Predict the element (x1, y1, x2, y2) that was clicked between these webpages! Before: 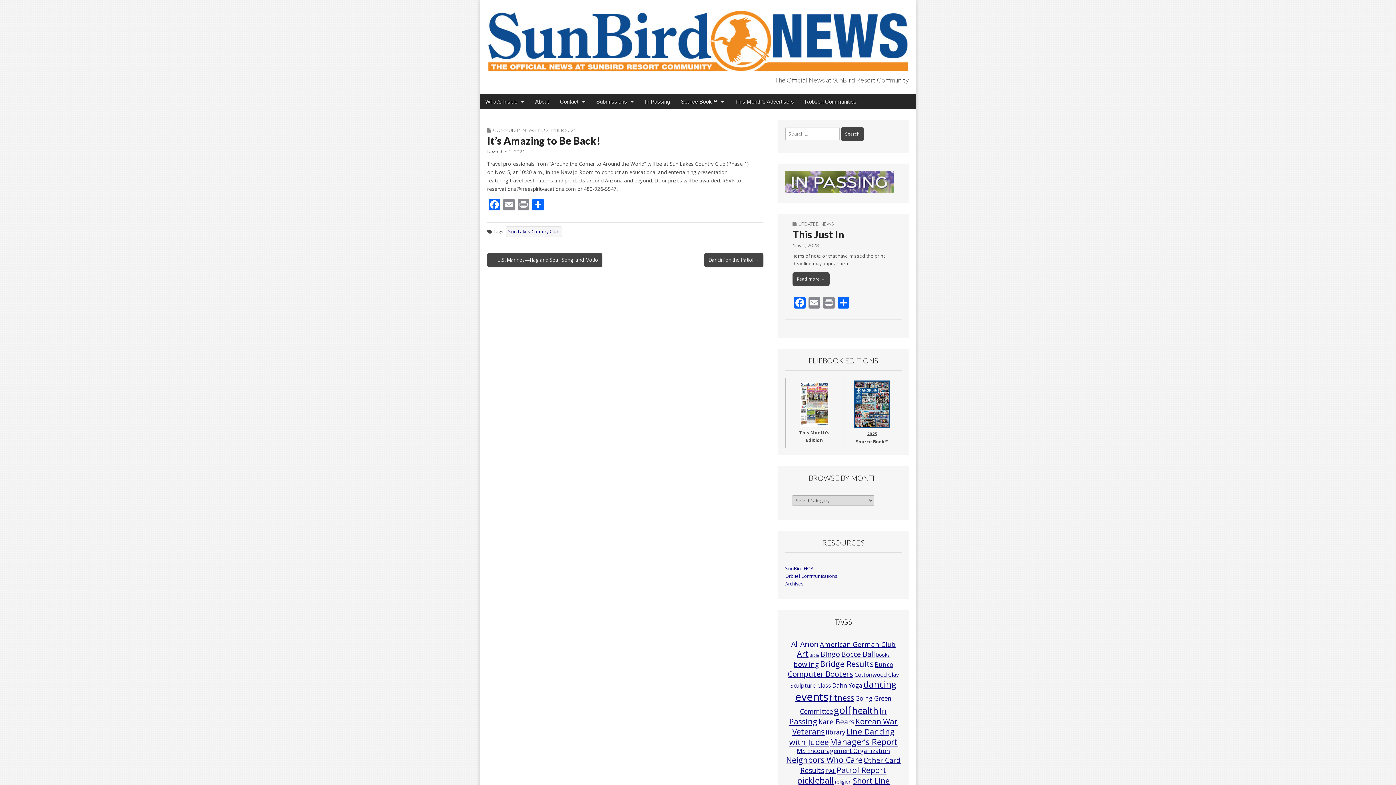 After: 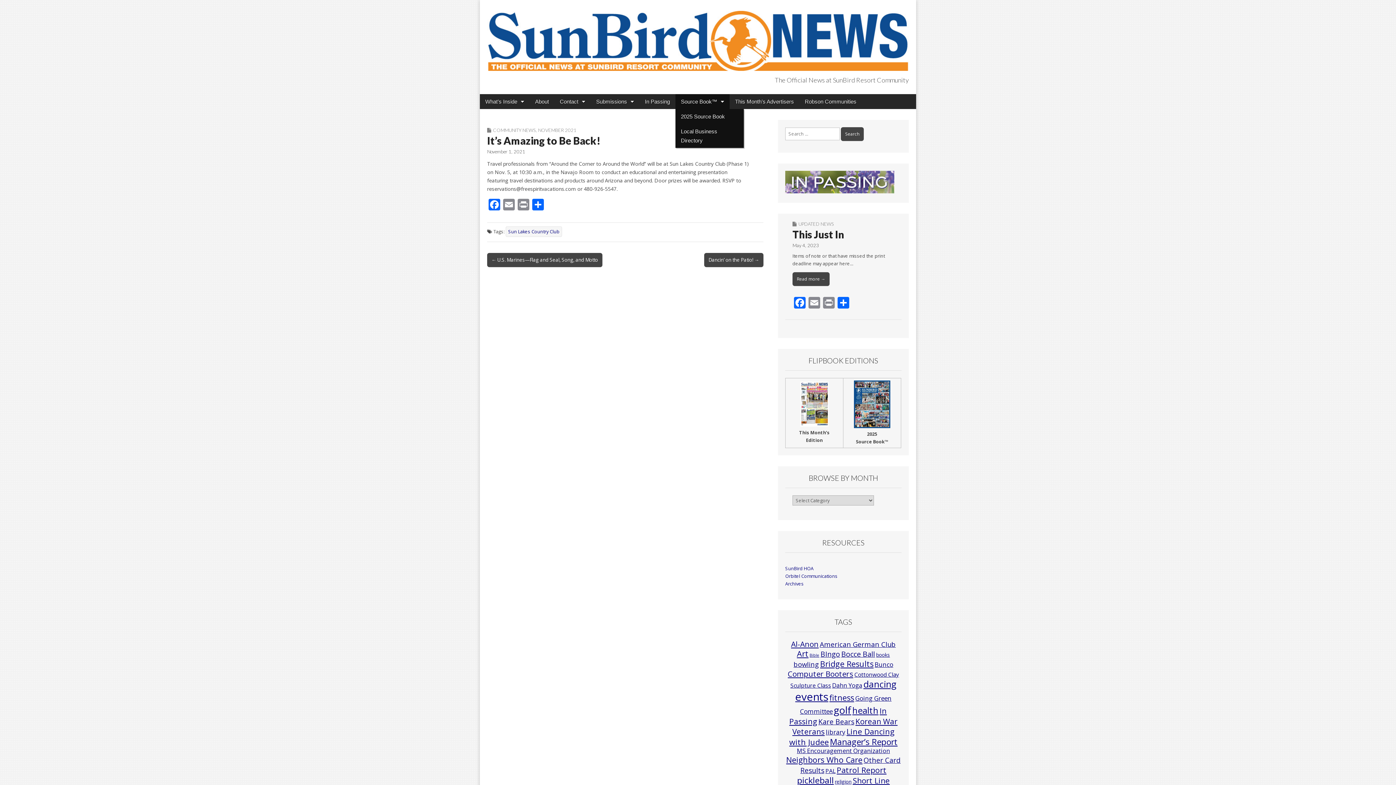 Action: bbox: (675, 94, 729, 109) label: Source Book™